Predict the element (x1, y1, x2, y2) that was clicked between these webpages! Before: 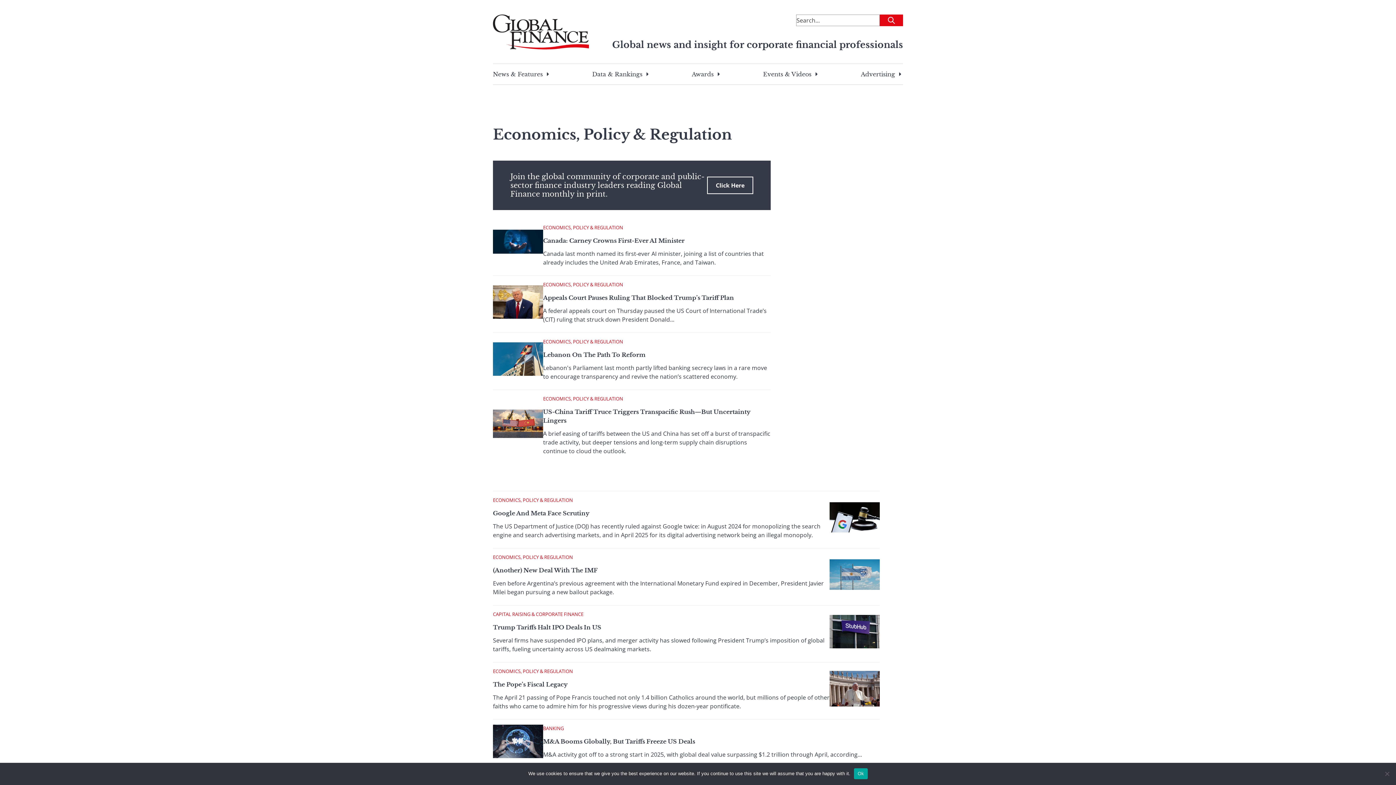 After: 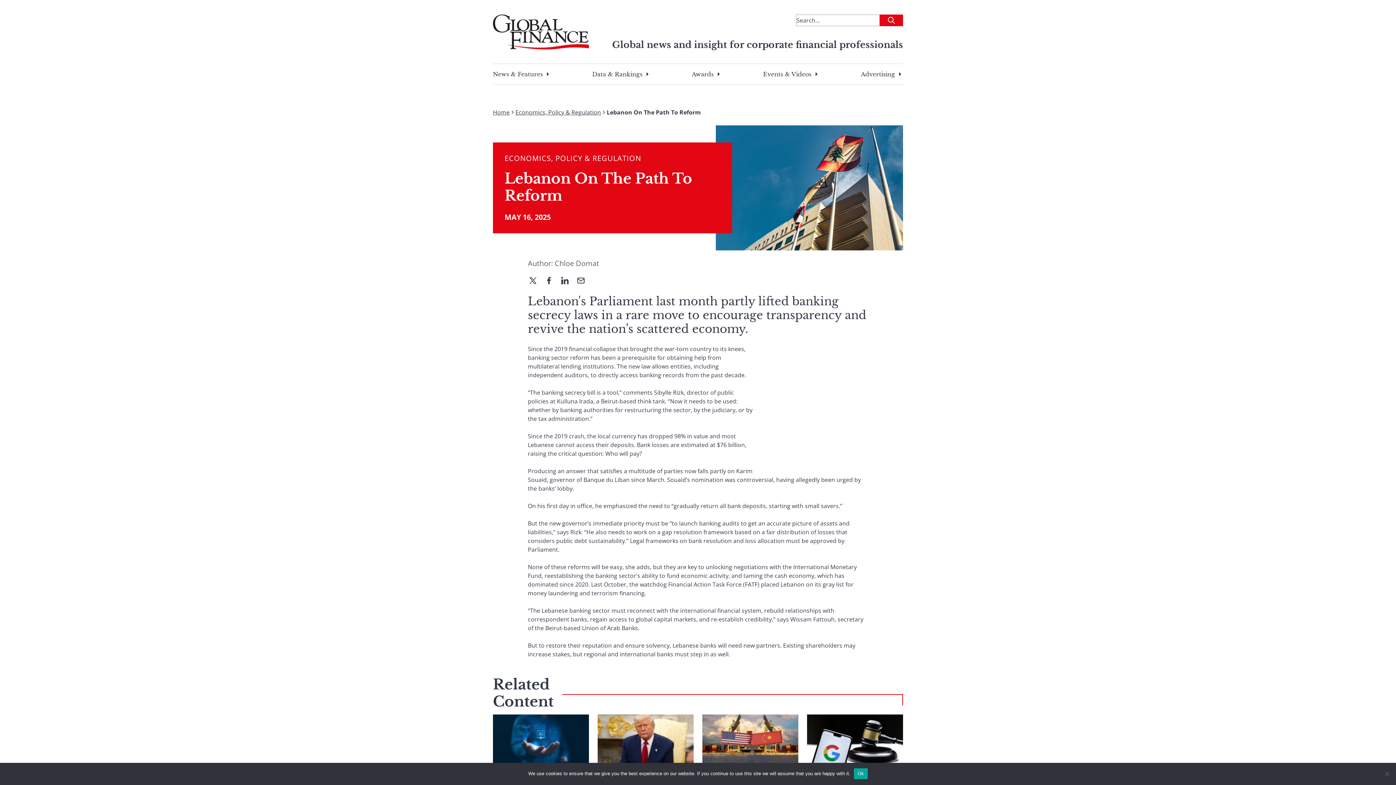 Action: label: Lebanon On The Path To Reform bbox: (543, 351, 645, 358)